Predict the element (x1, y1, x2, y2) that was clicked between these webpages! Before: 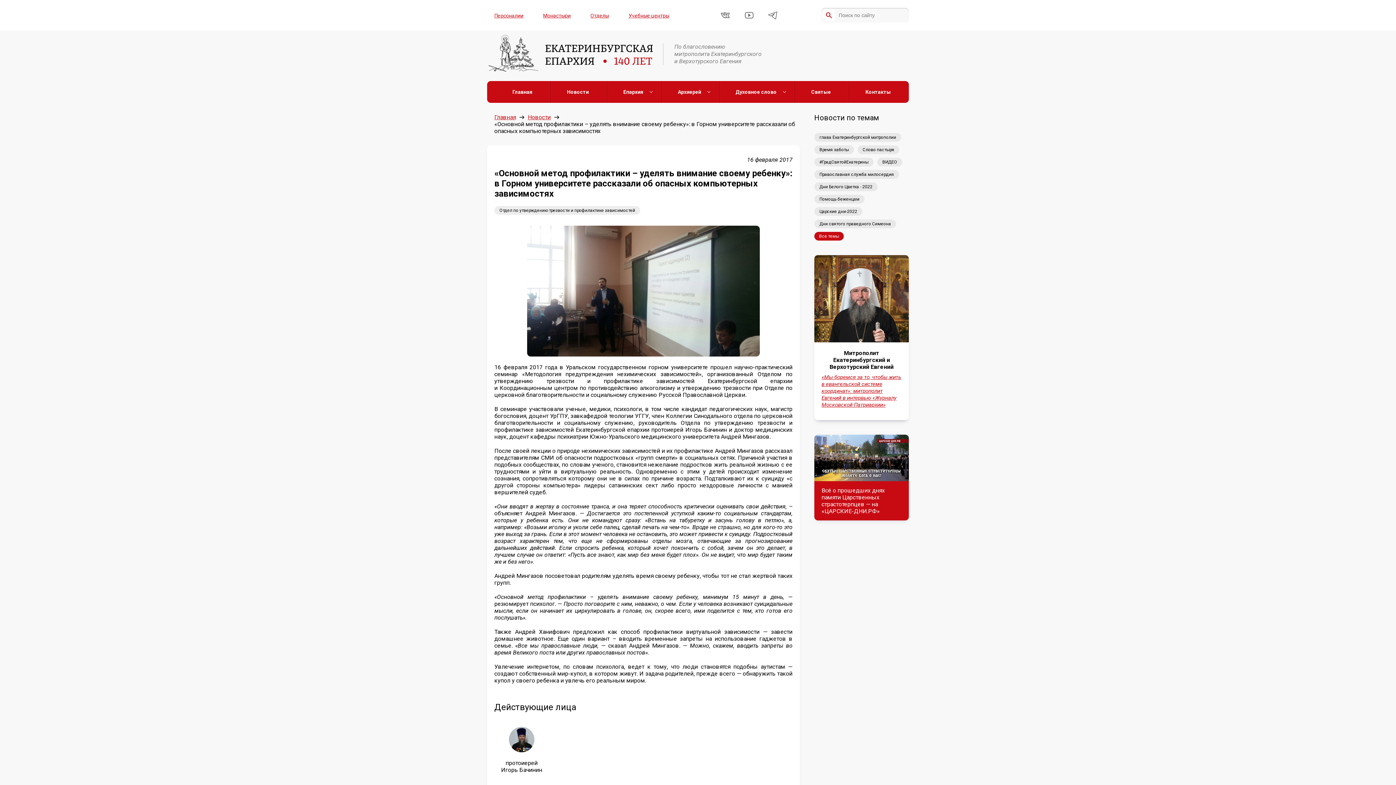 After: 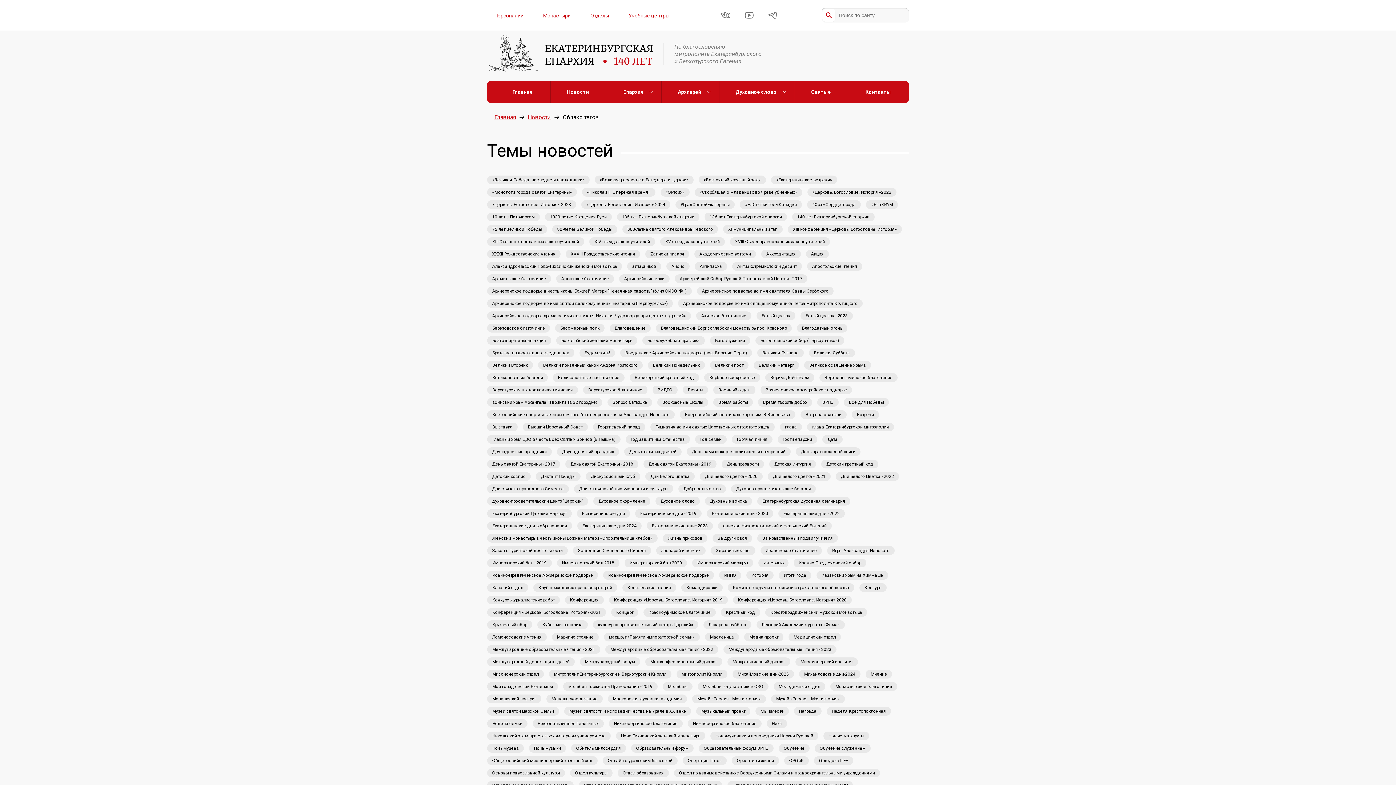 Action: bbox: (814, 232, 844, 240) label: Все темы